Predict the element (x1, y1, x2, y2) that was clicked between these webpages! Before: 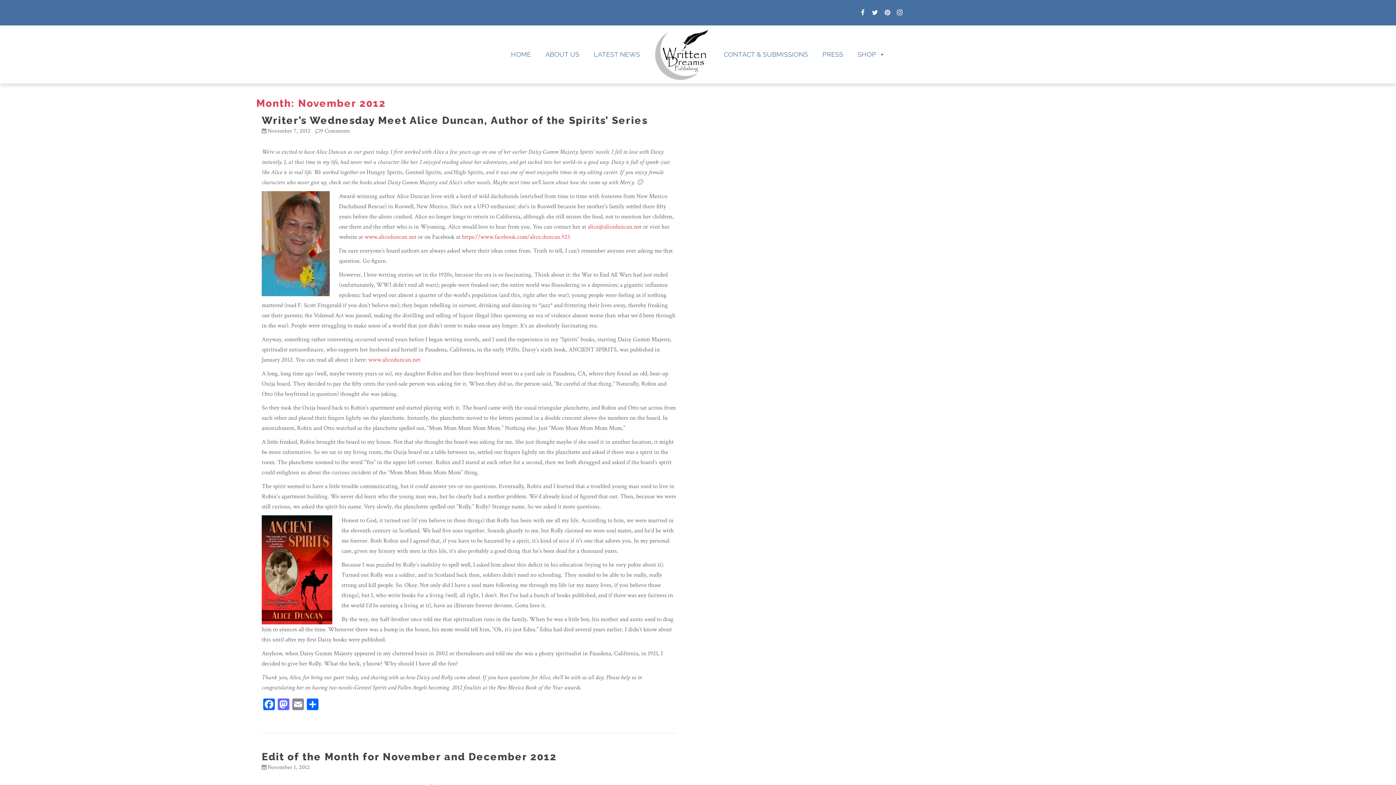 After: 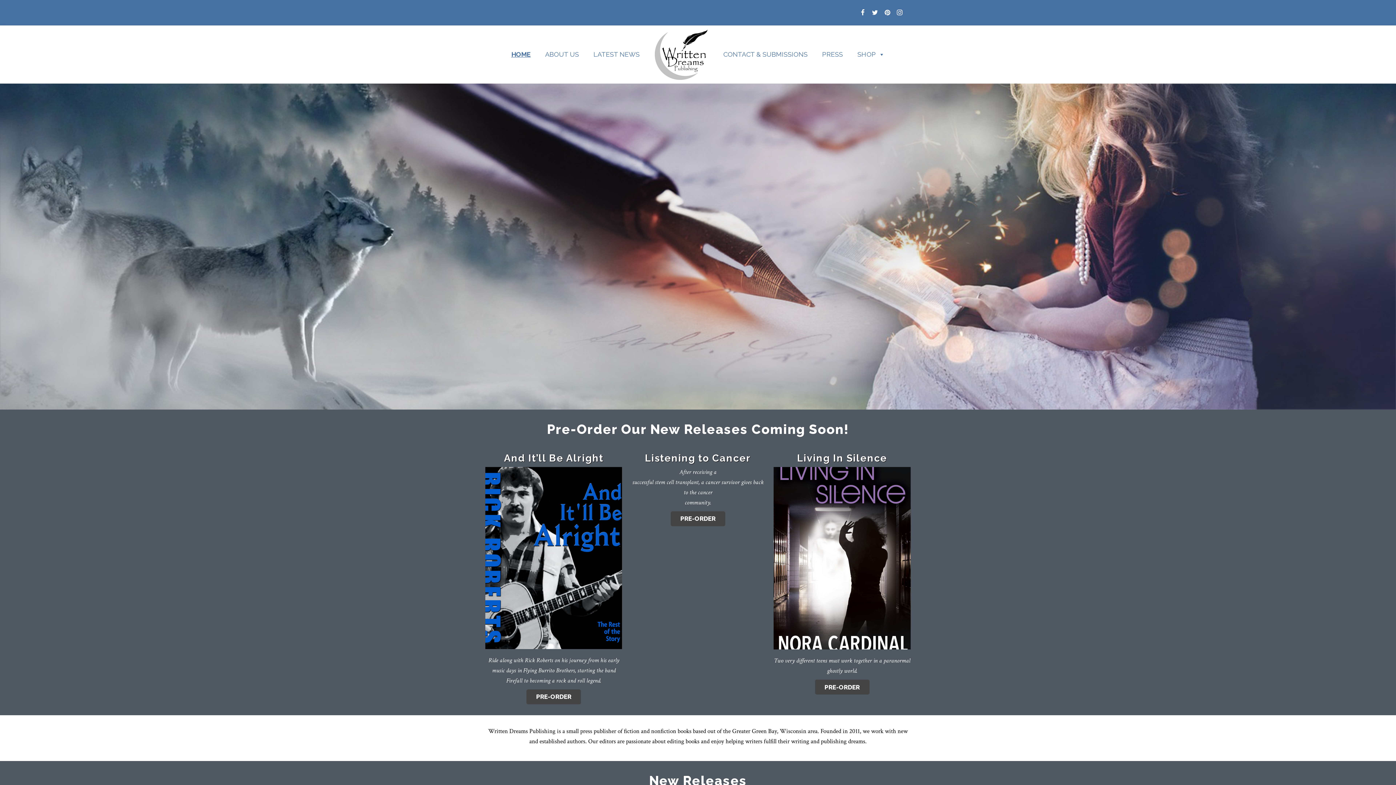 Action: bbox: (503, 25, 538, 83) label: HOME